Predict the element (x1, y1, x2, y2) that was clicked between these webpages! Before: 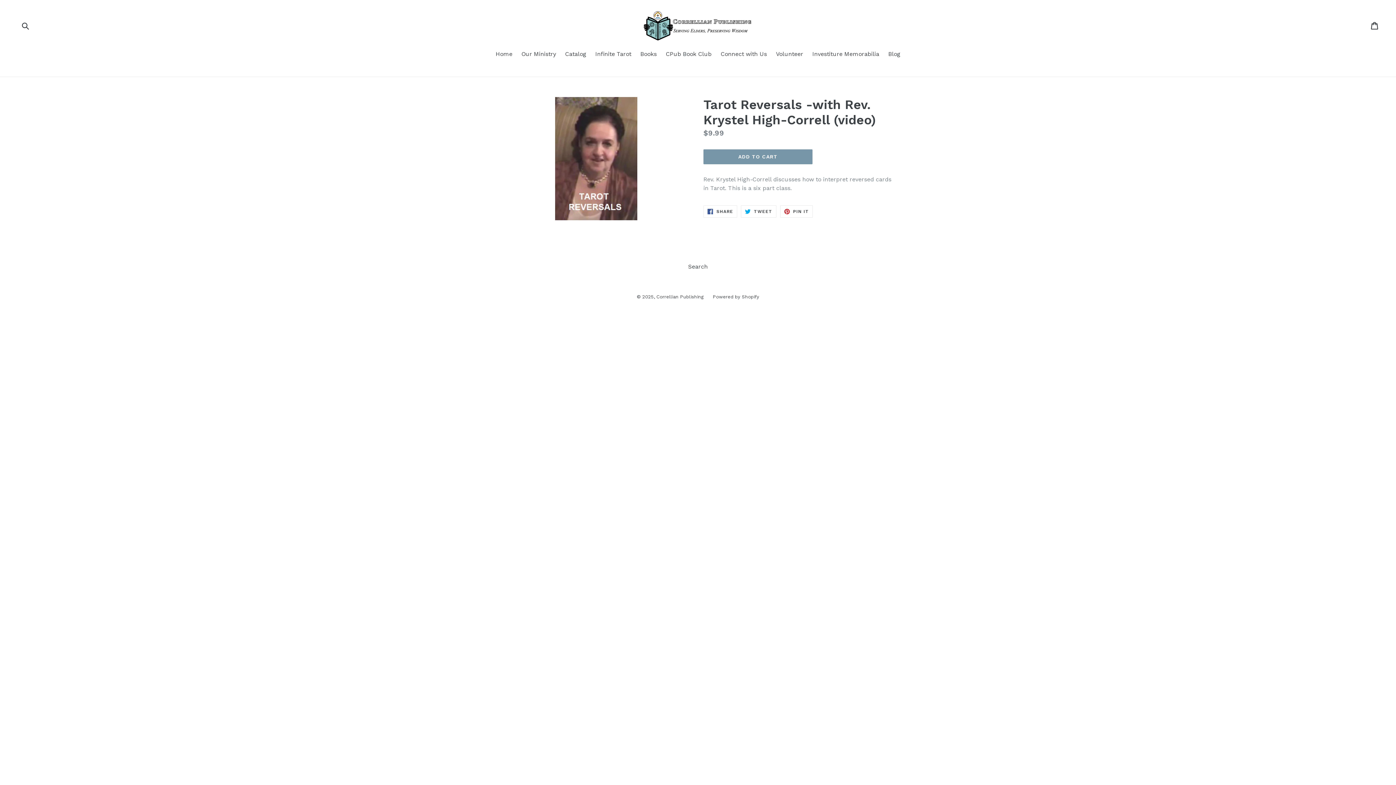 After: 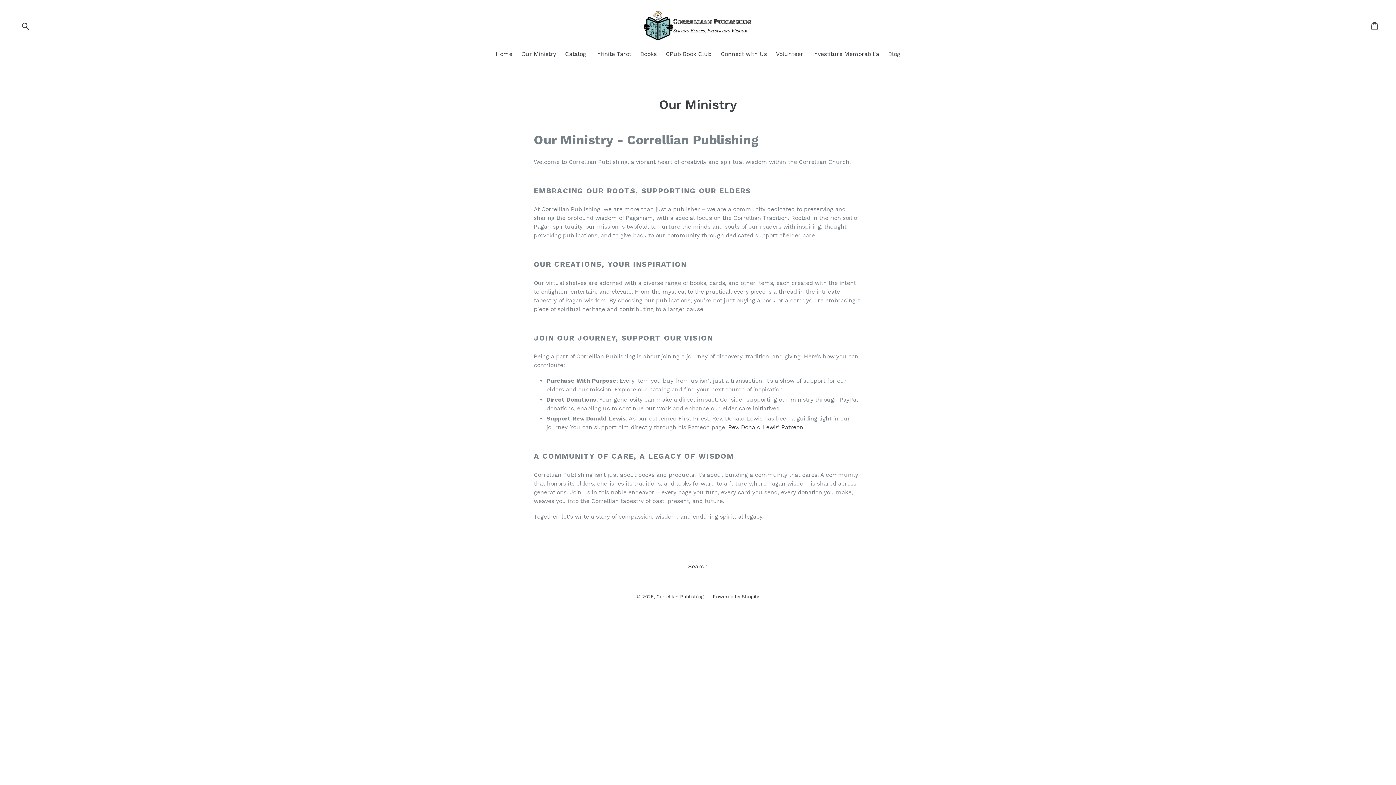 Action: label: Our Ministry bbox: (518, 49, 559, 59)